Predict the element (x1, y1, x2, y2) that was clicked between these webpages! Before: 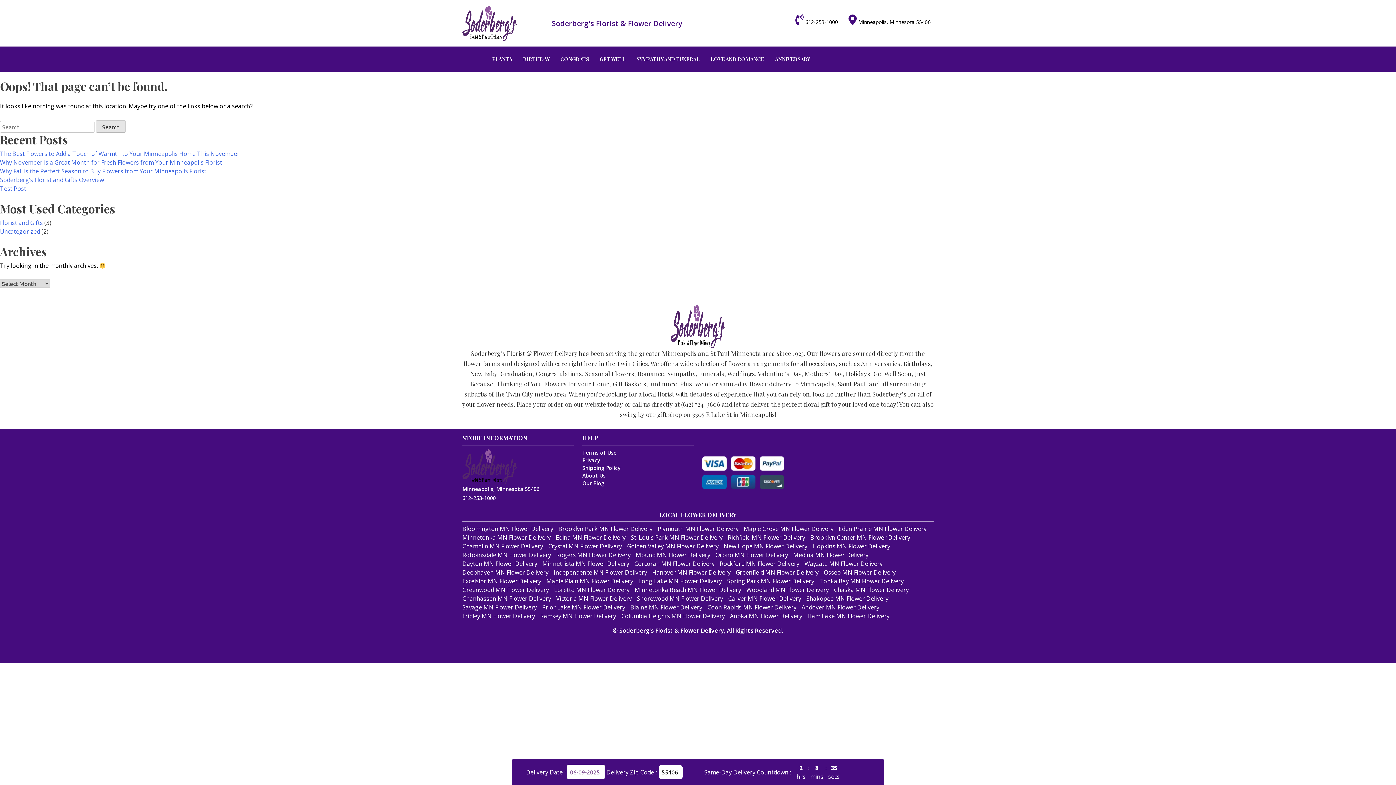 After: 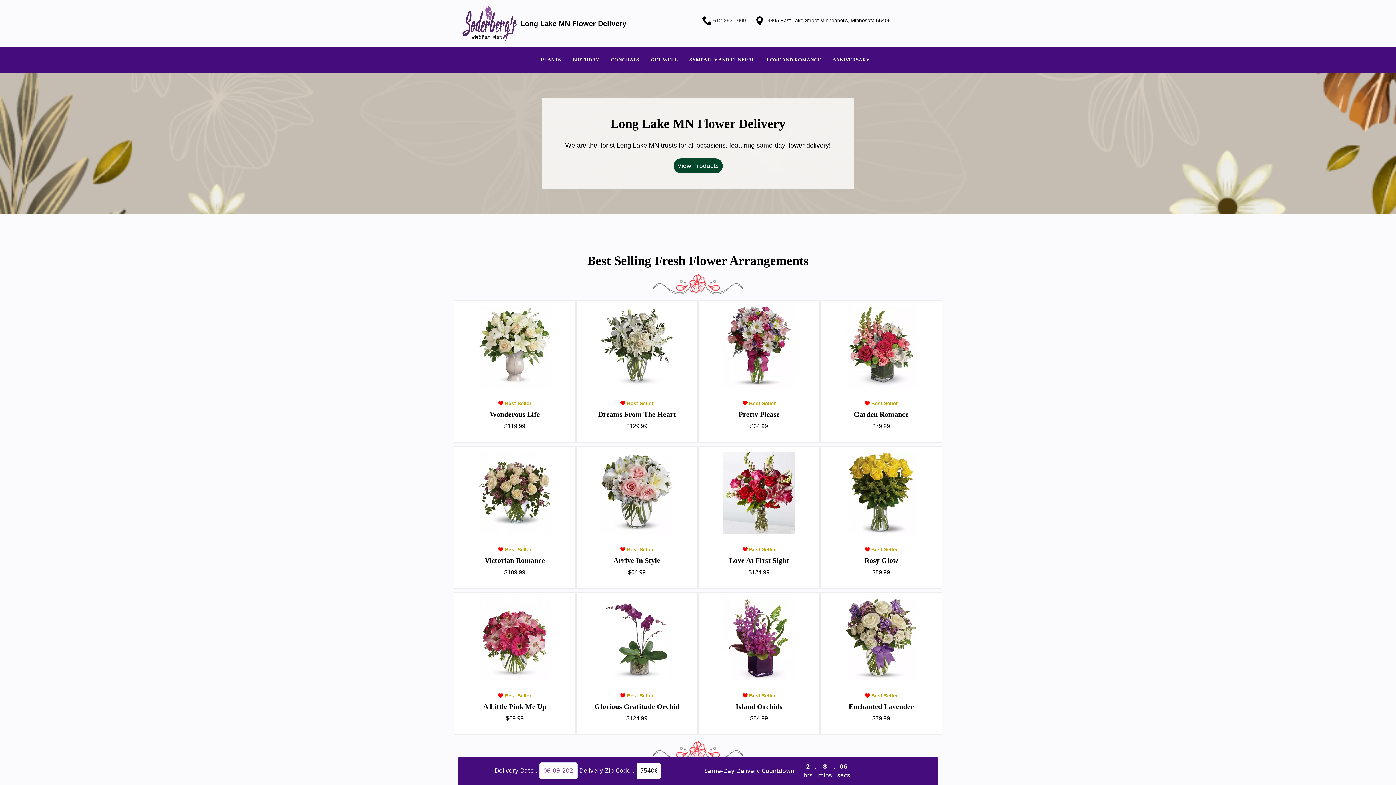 Action: label: Long Lake MN Flower Delivery bbox: (638, 481, 722, 489)